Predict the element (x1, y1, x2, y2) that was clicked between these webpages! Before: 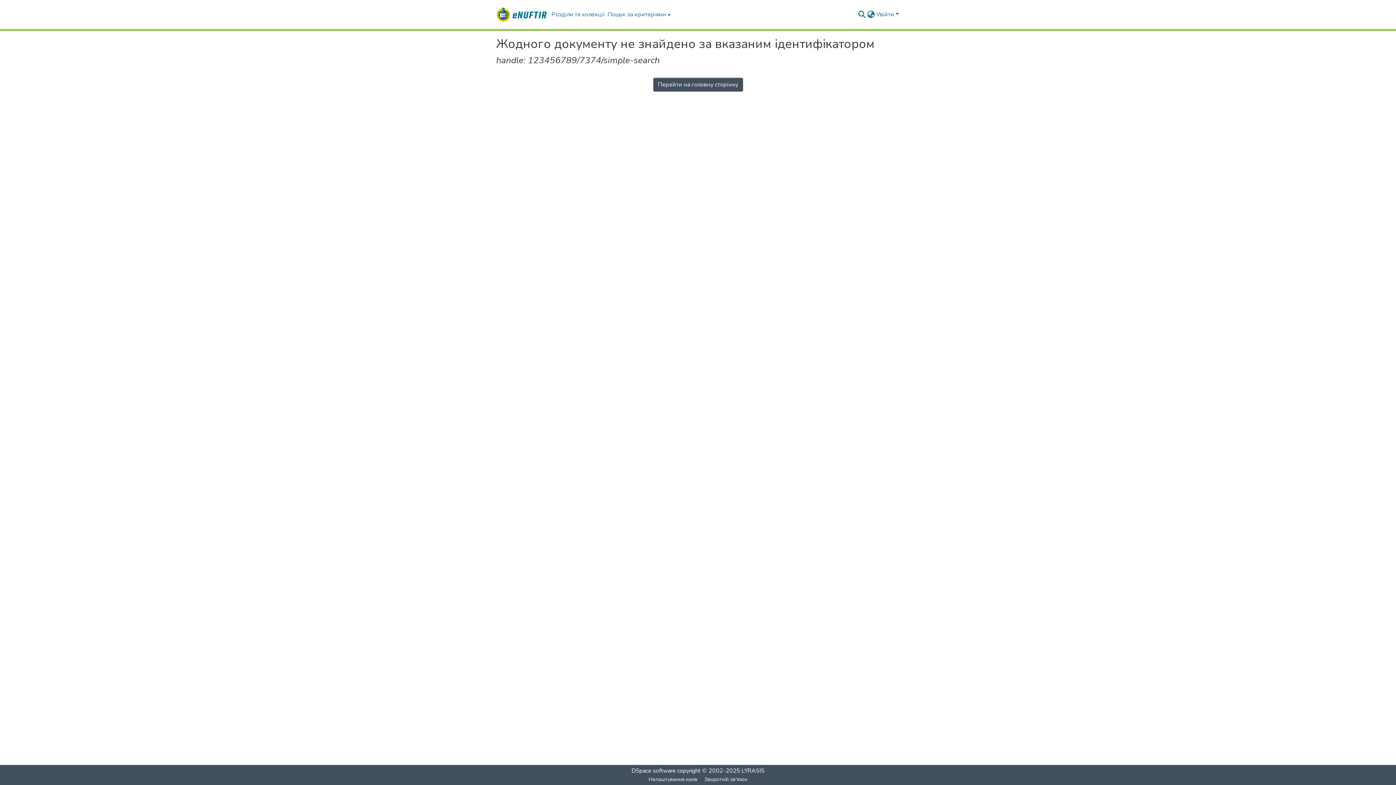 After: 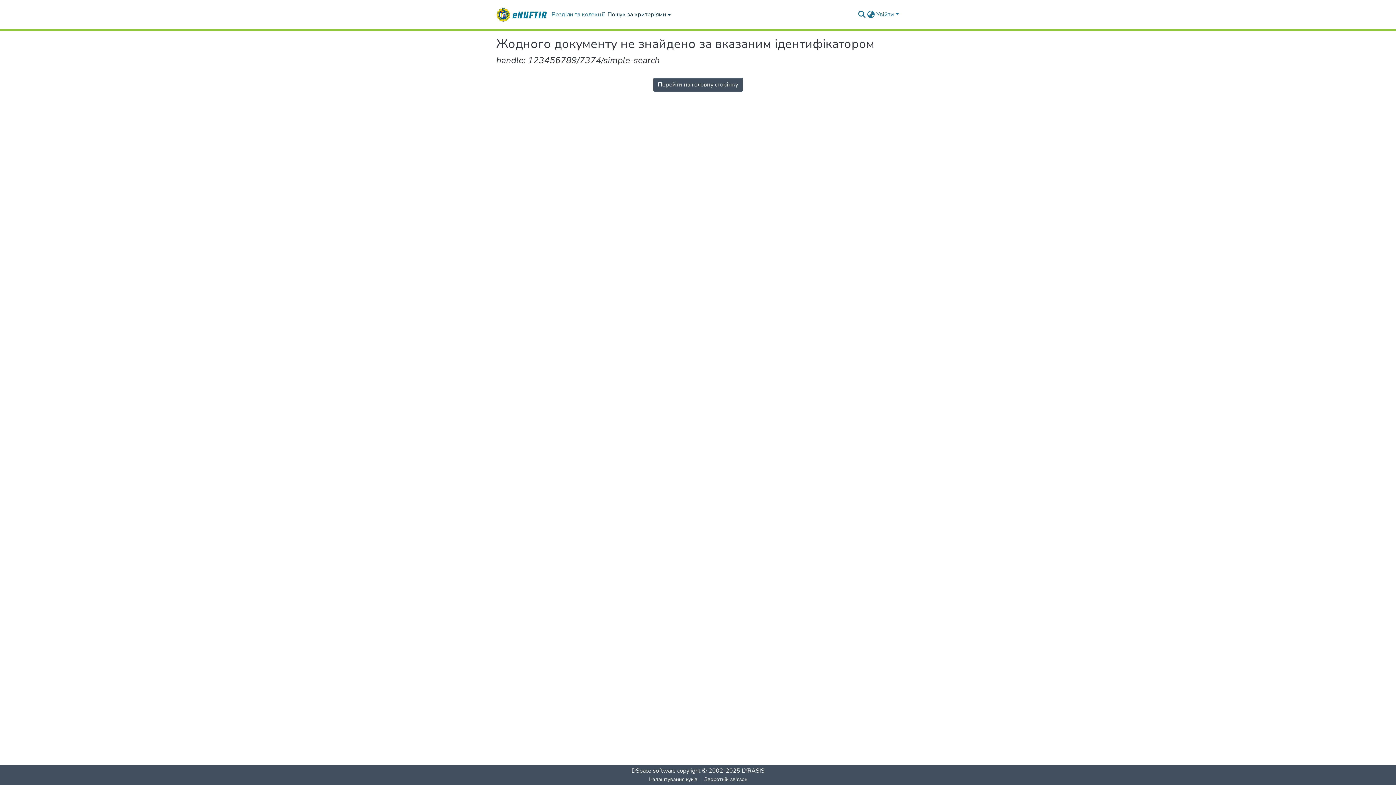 Action: bbox: (606, 0, 670, 29) label: Пошук за критеріями